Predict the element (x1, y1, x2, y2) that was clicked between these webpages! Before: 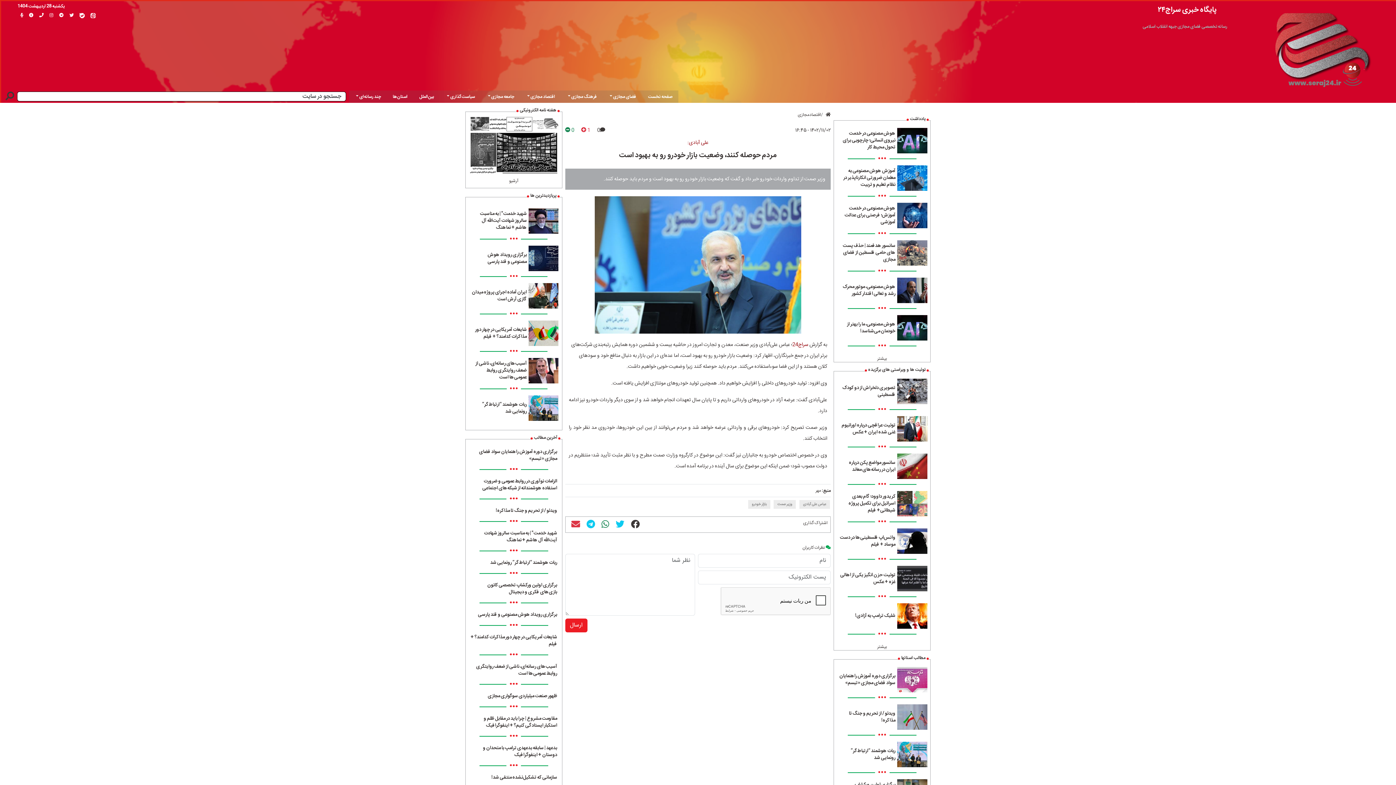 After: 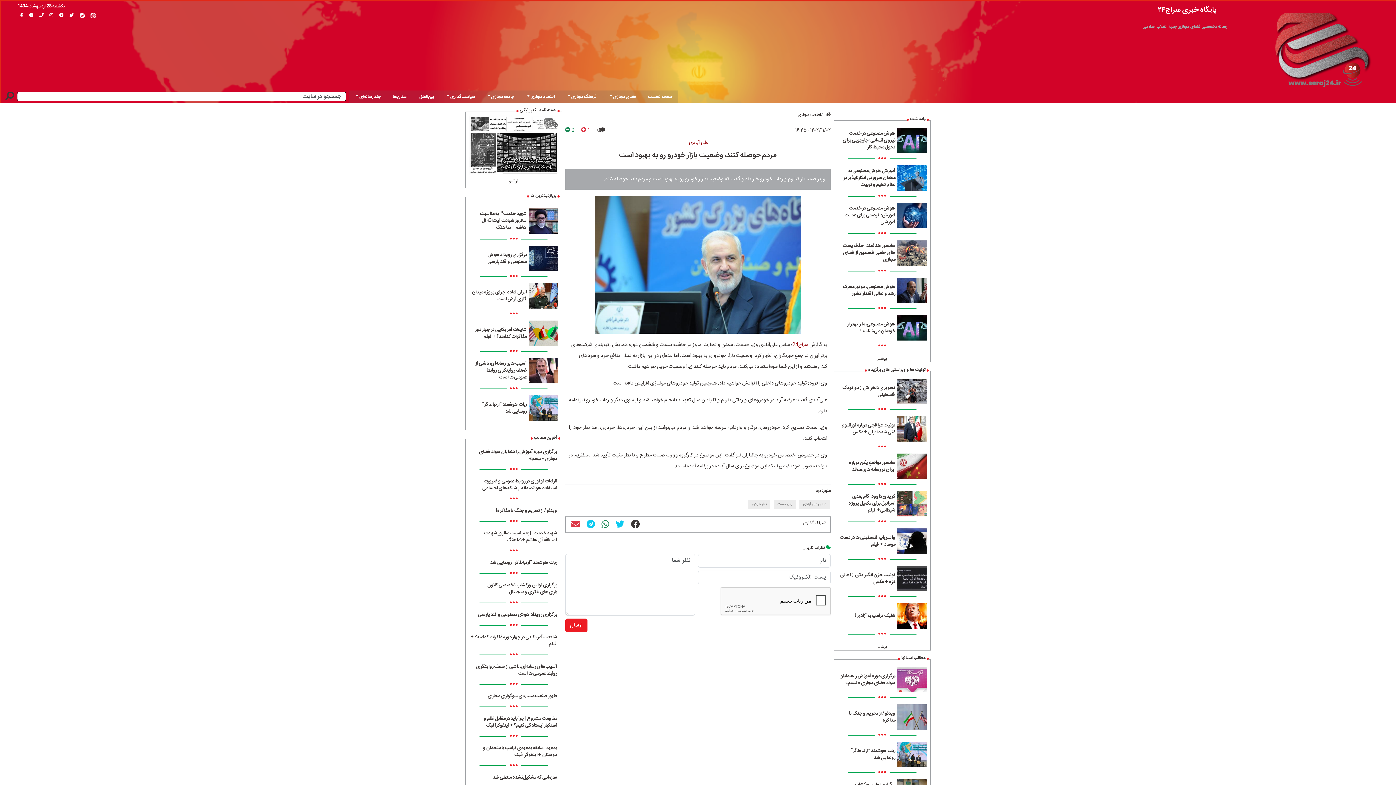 Action: label: هوش مصنوعی در خدمت نیروی انسانی؛ چارچوبی برای تحول محیط کار bbox: (837, 128, 897, 152)